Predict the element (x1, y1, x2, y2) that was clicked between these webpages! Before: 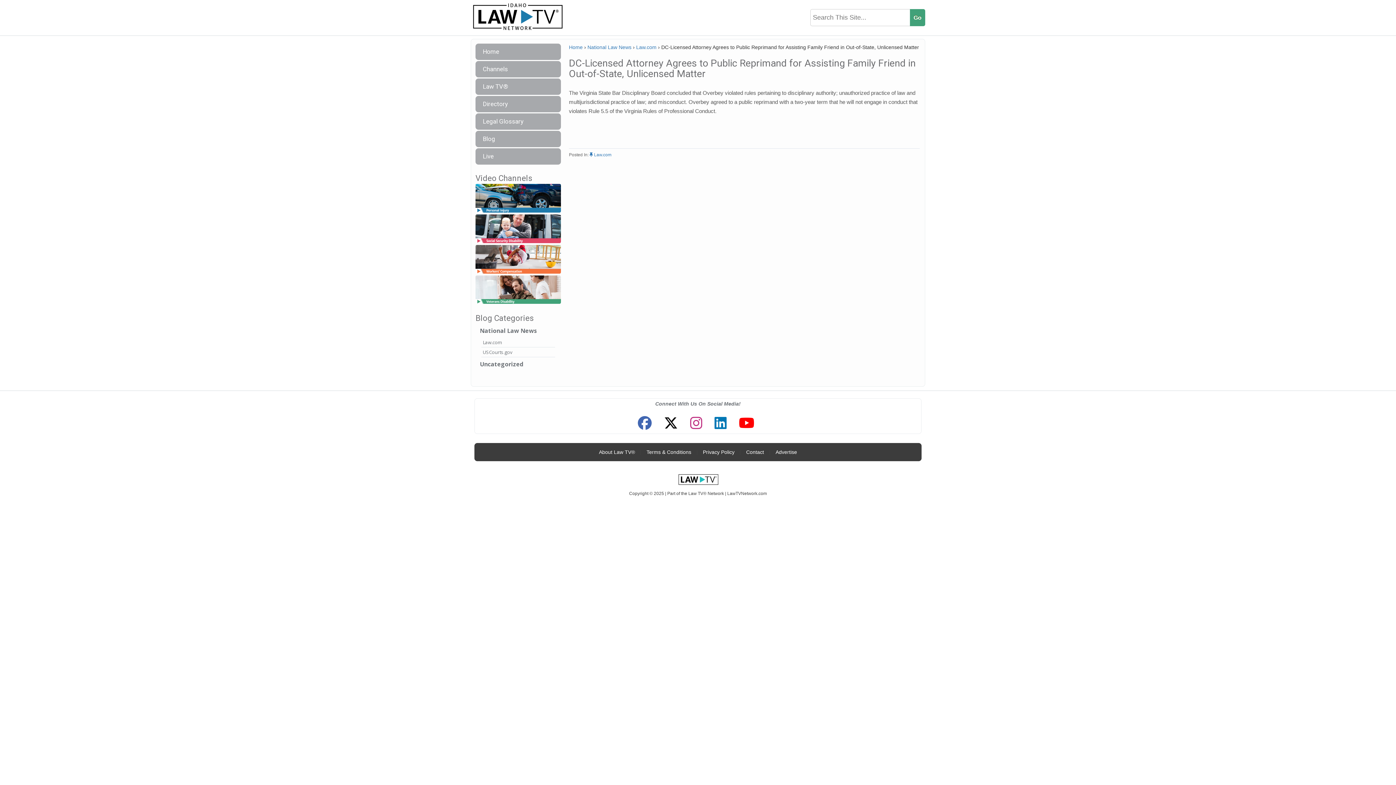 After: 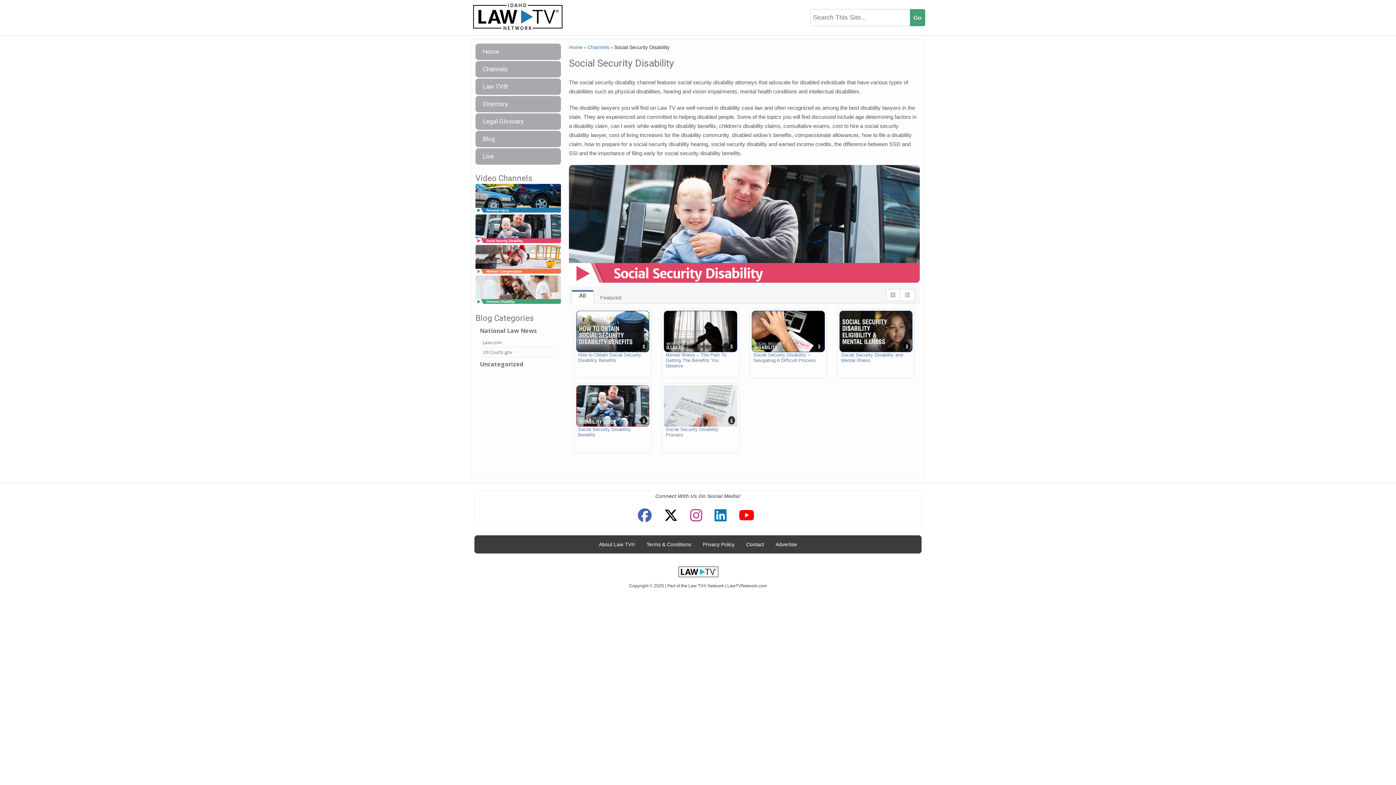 Action: bbox: (475, 225, 561, 232)